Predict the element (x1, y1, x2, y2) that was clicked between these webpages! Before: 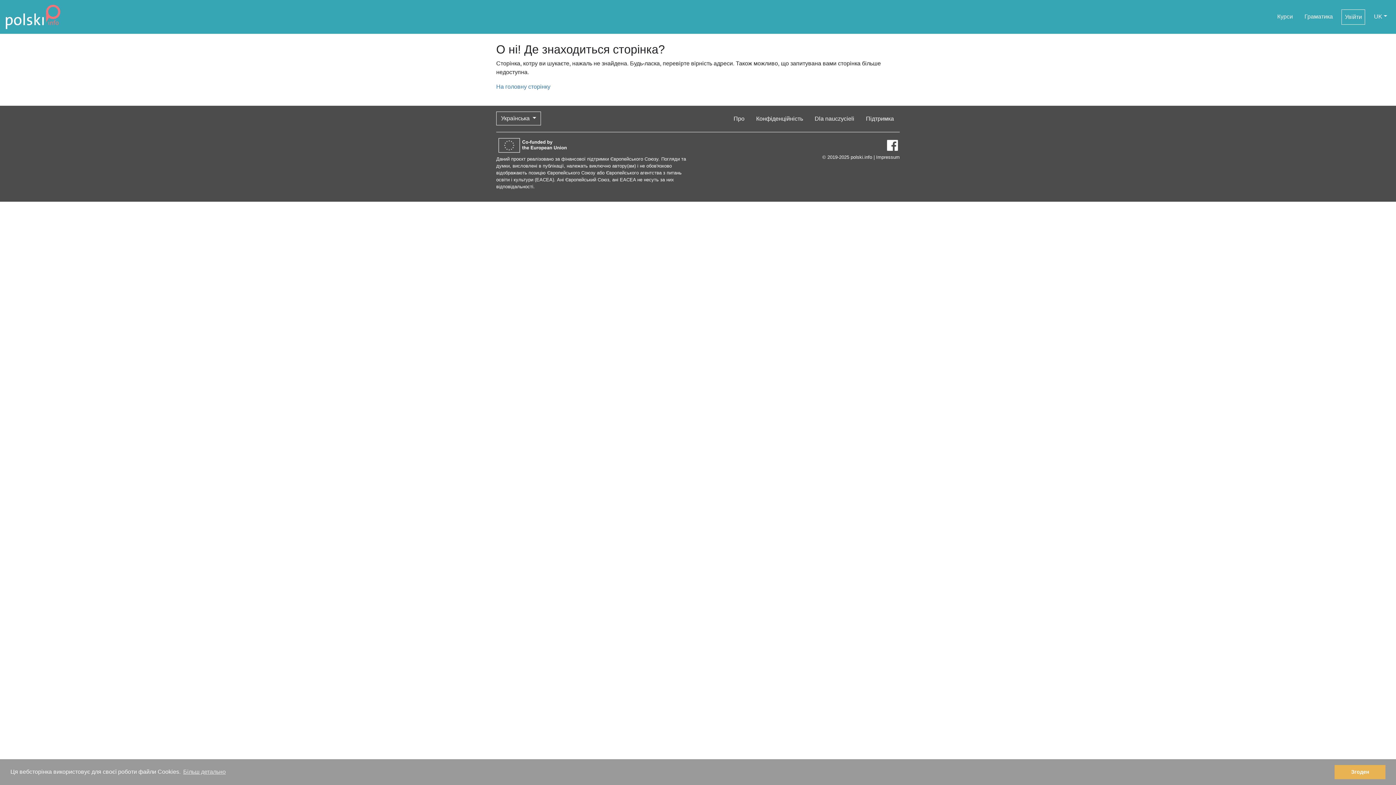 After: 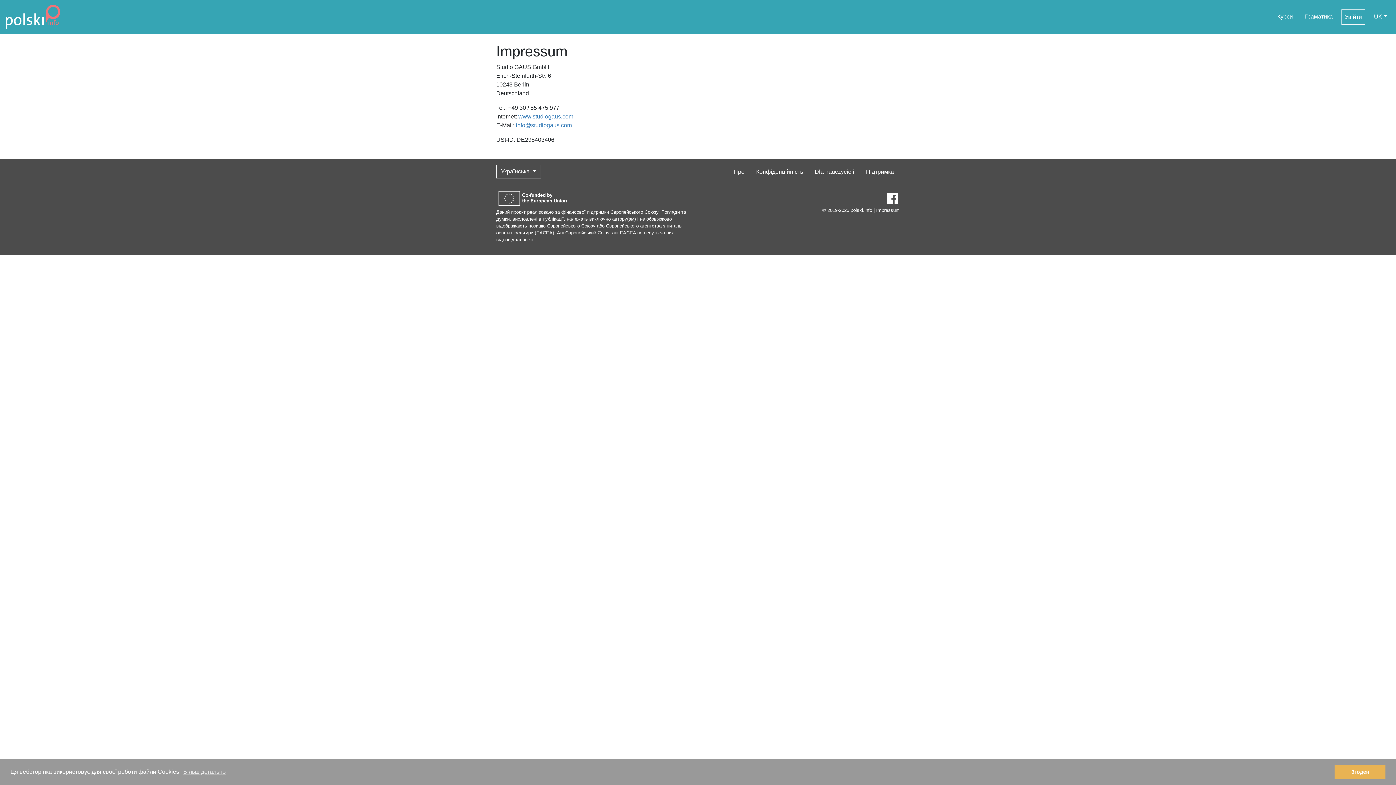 Action: bbox: (876, 154, 900, 160) label: Impressum